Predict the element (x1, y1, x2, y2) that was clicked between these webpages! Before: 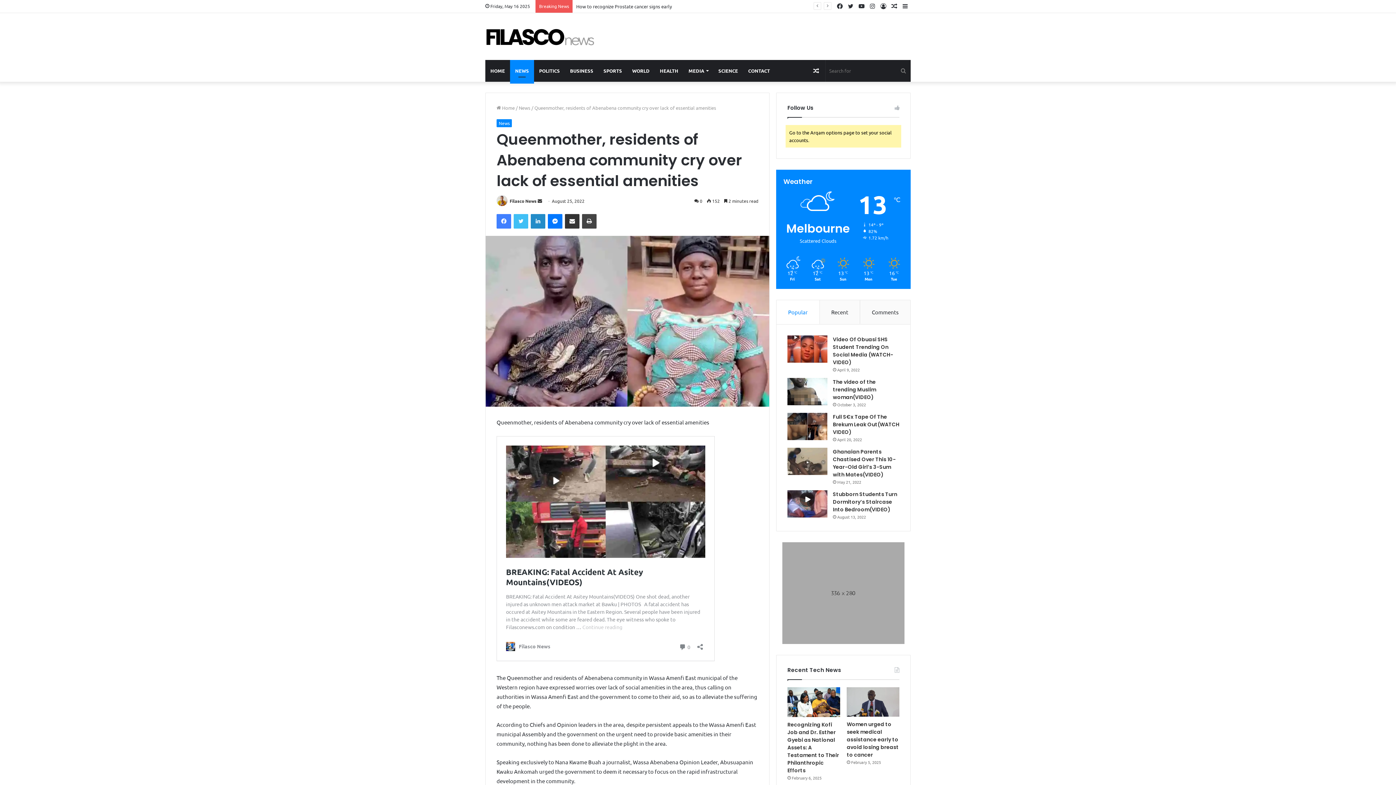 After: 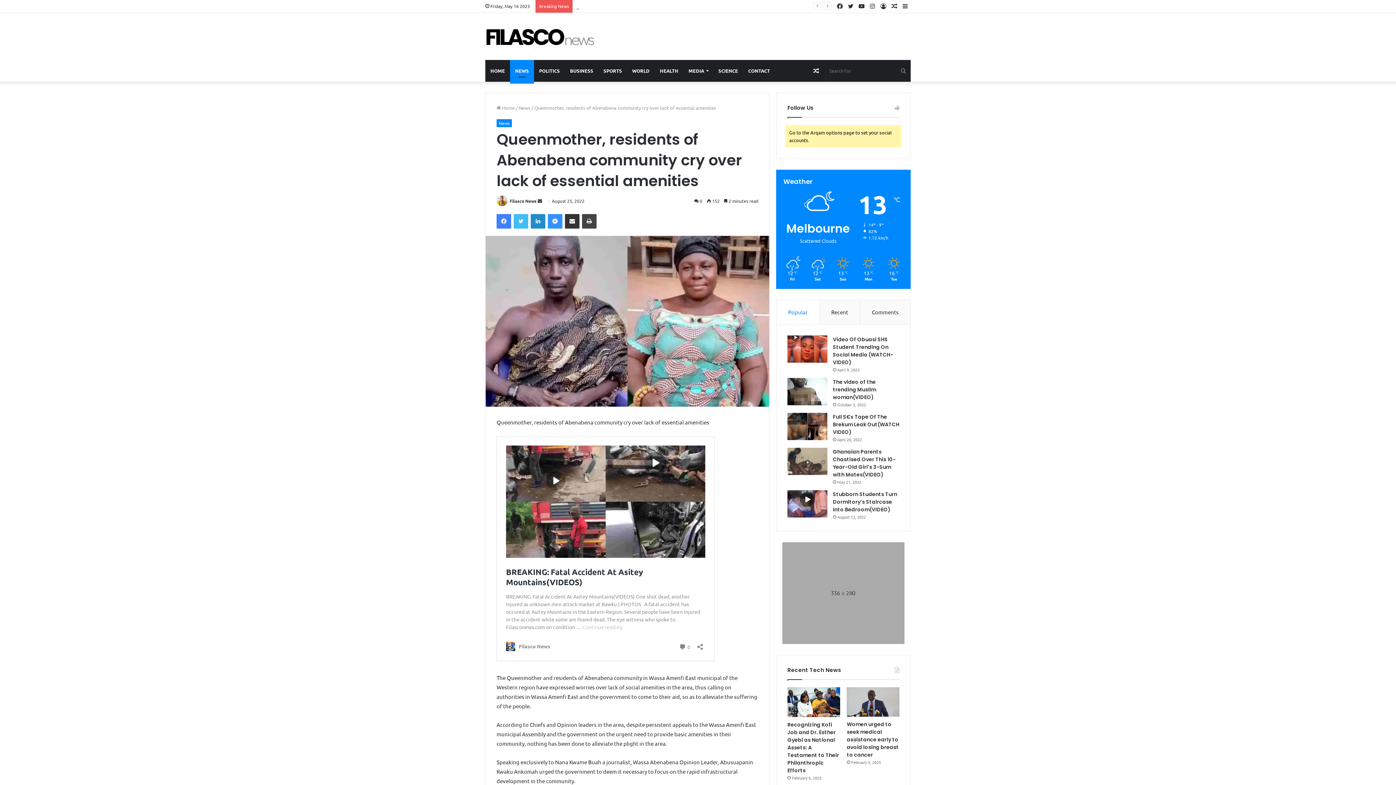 Action: bbox: (548, 214, 562, 228) label: Messenger